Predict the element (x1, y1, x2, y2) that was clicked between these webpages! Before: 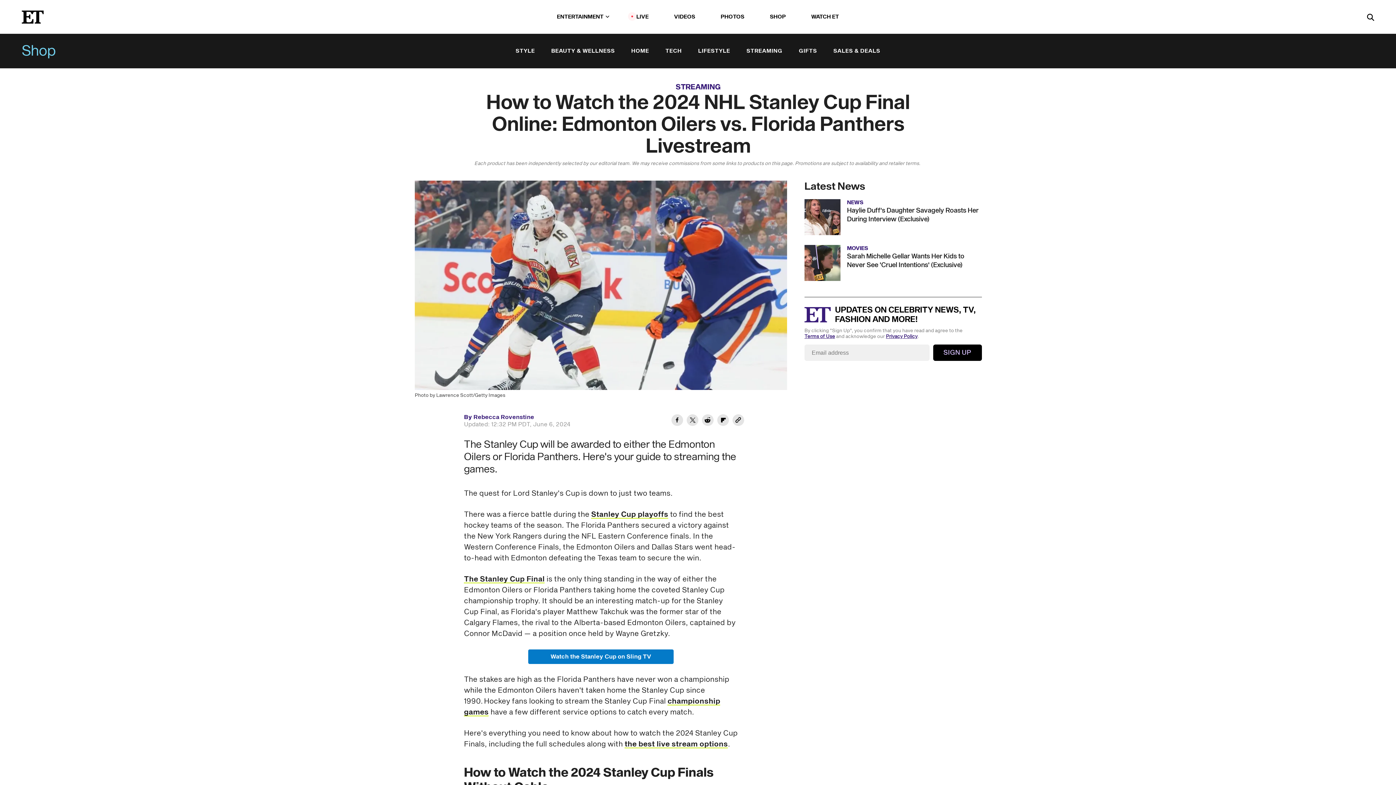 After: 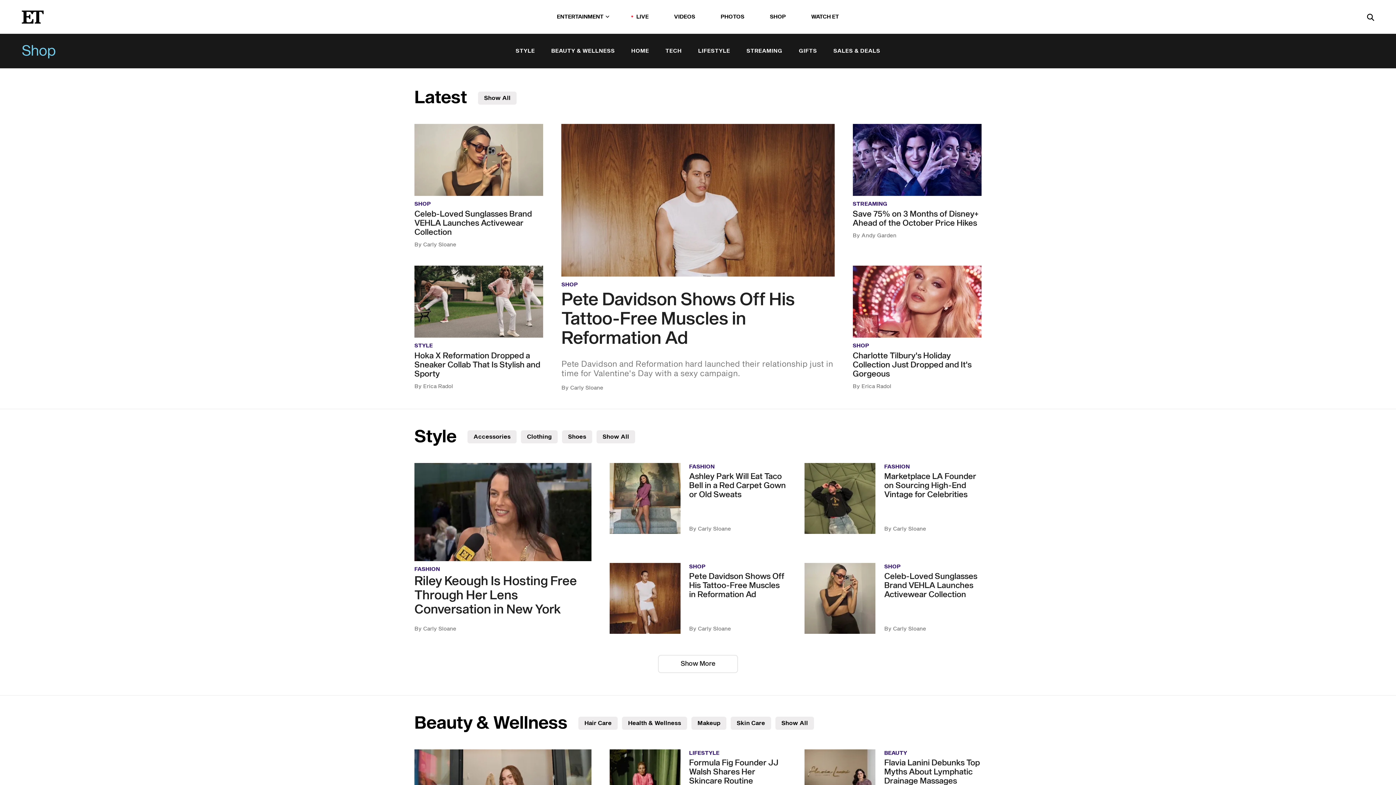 Action: label: SHOP bbox: (770, 11, 786, 22)